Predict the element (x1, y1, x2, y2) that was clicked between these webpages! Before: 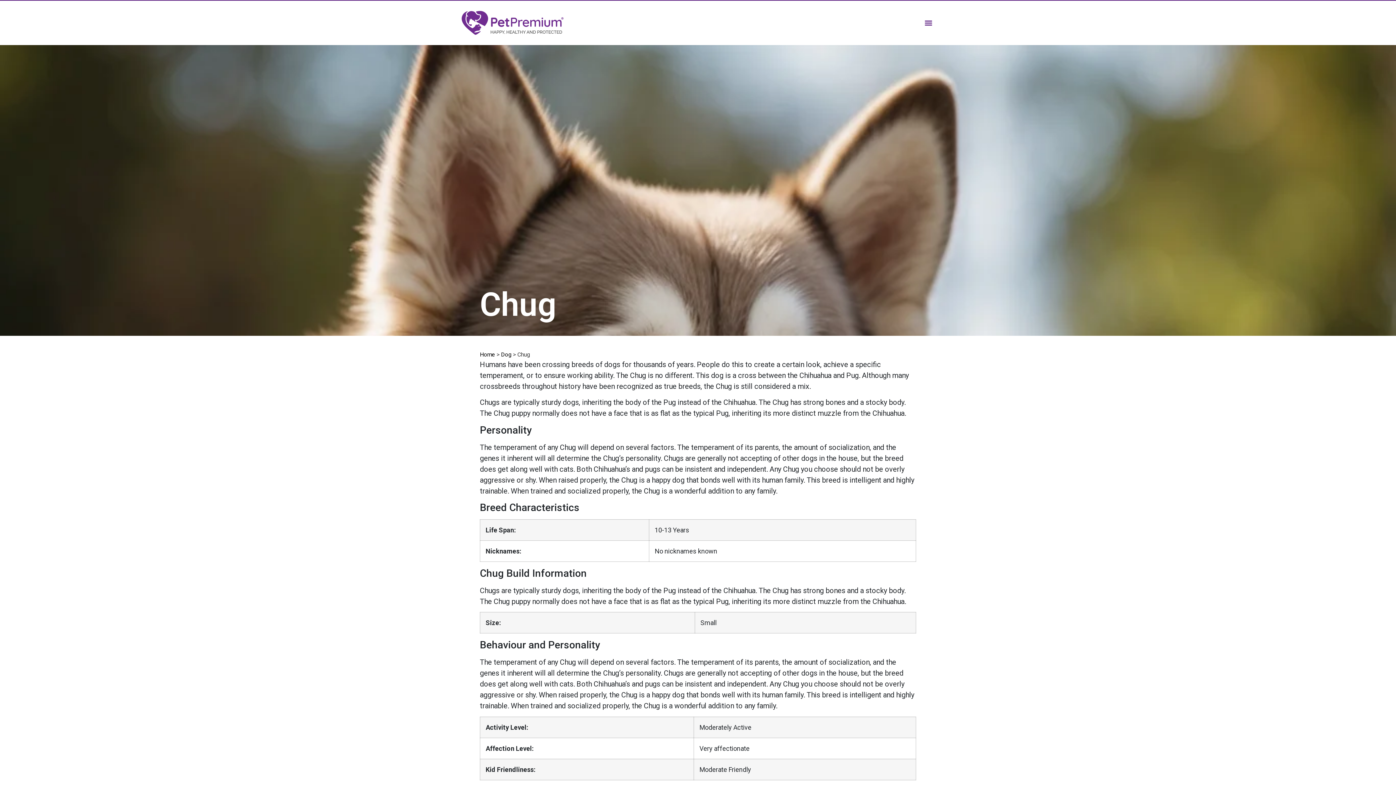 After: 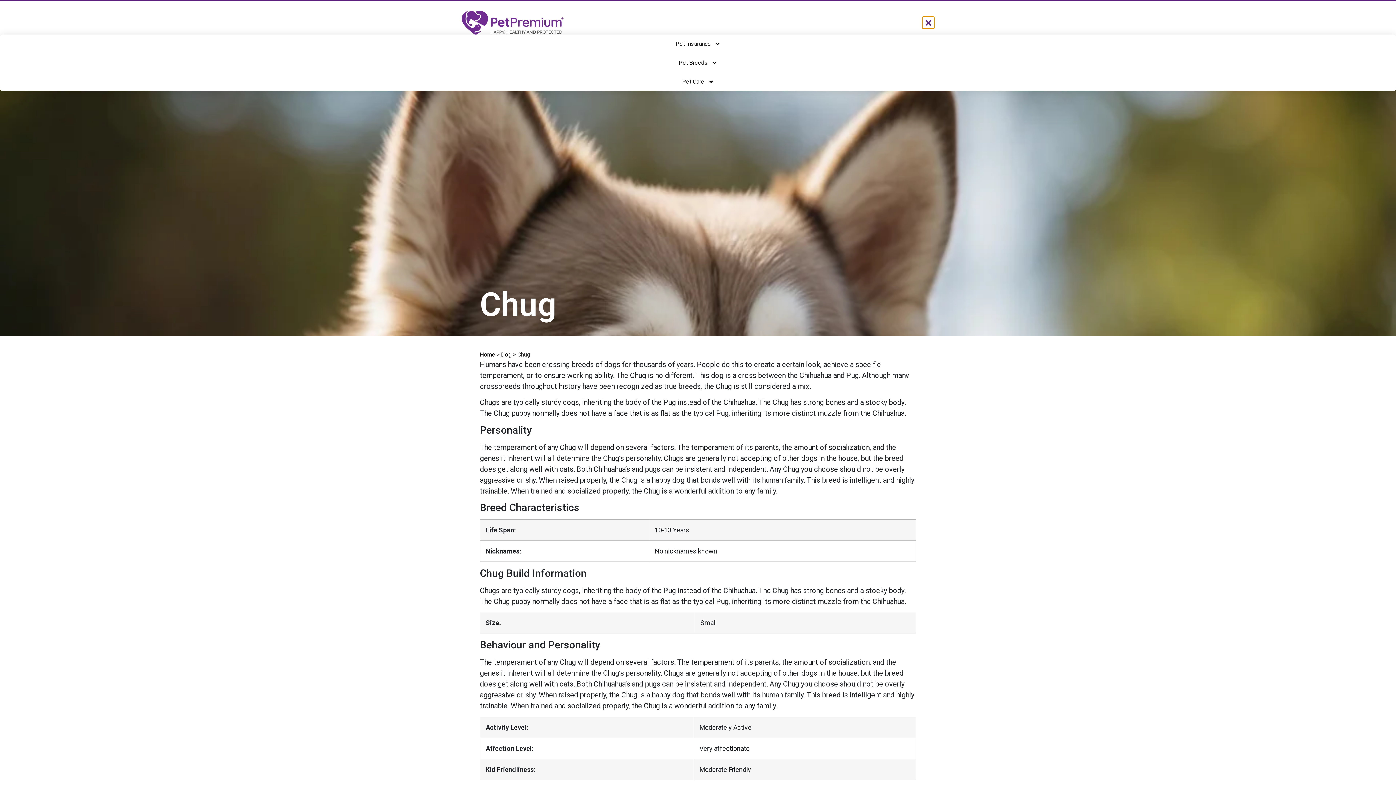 Action: label: Menu Toggle bbox: (922, 16, 934, 28)